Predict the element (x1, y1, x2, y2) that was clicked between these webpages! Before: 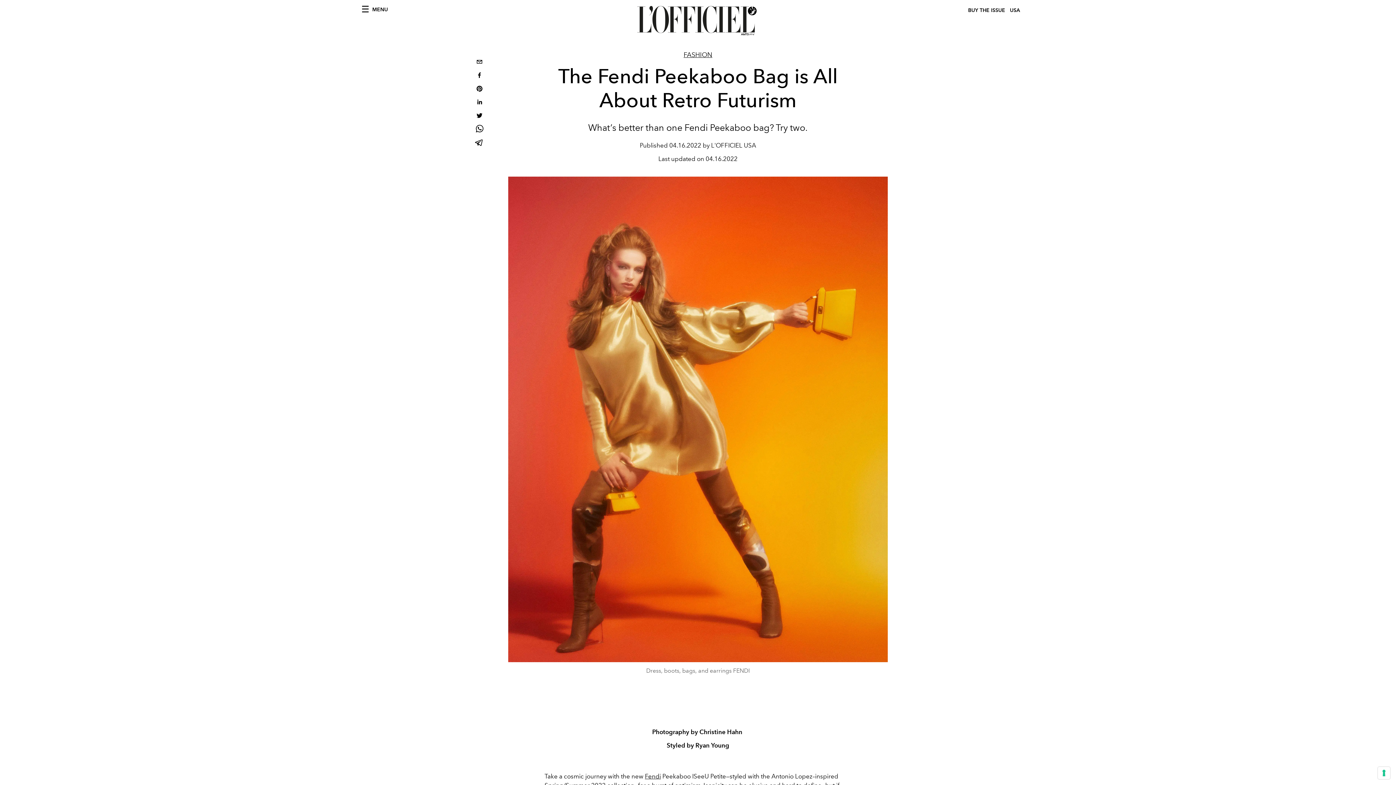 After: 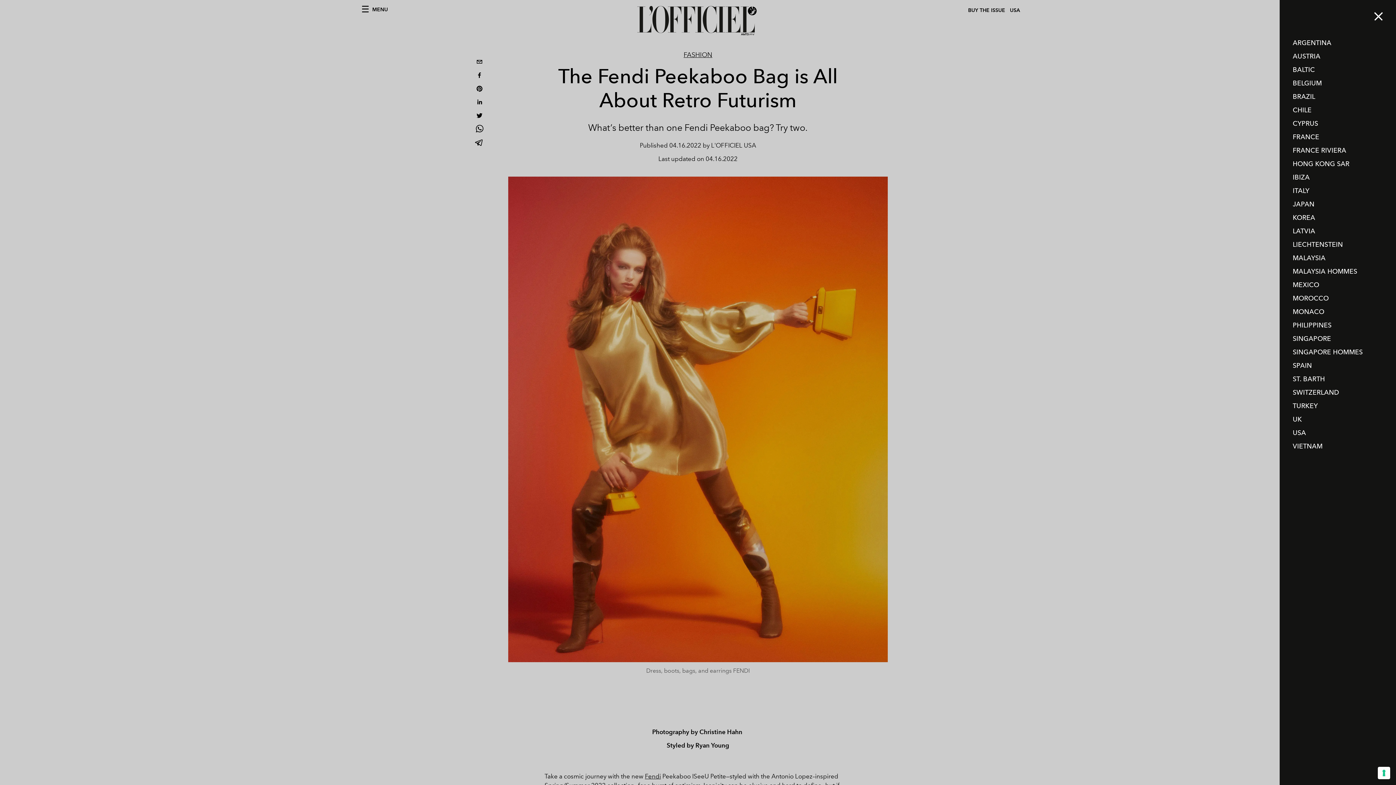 Action: bbox: (1010, 6, 1022, 14) label: USA